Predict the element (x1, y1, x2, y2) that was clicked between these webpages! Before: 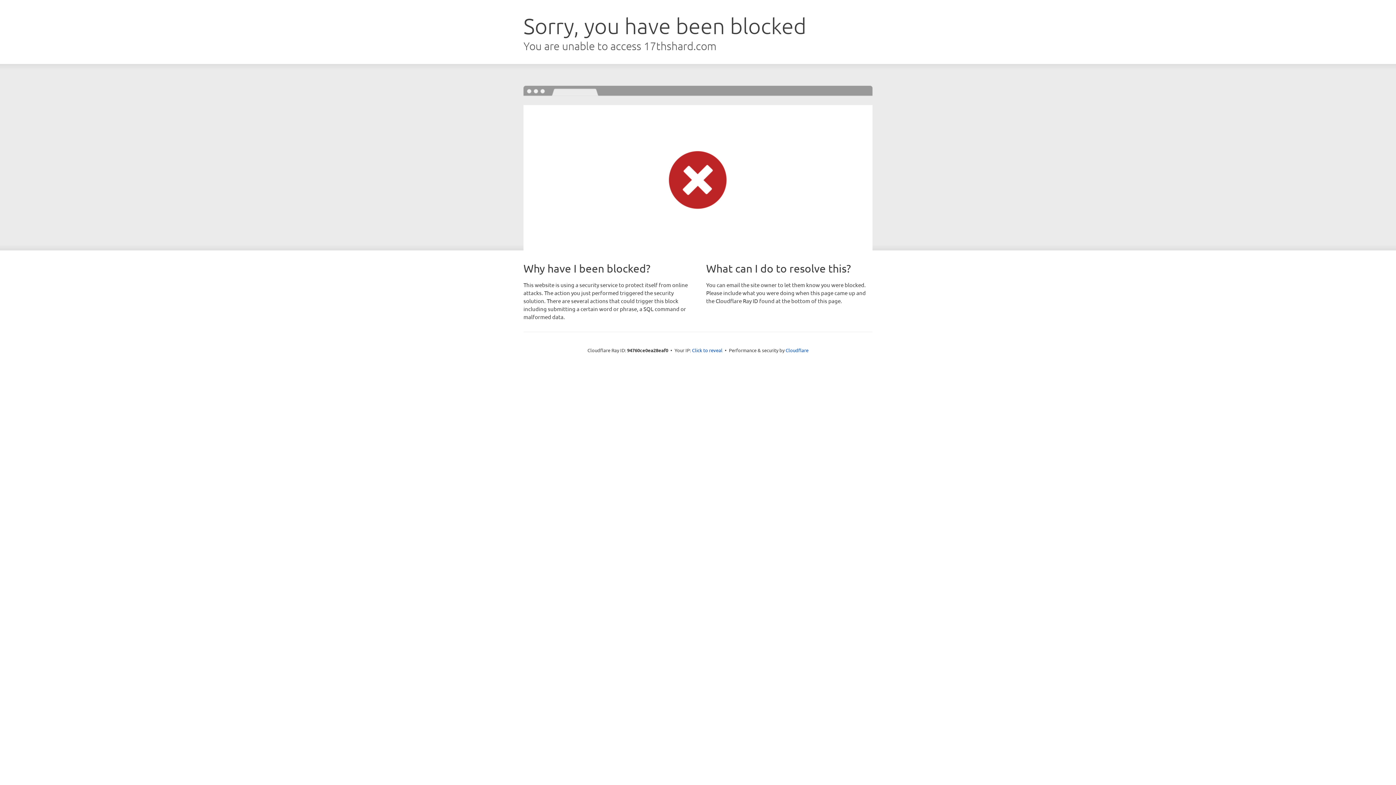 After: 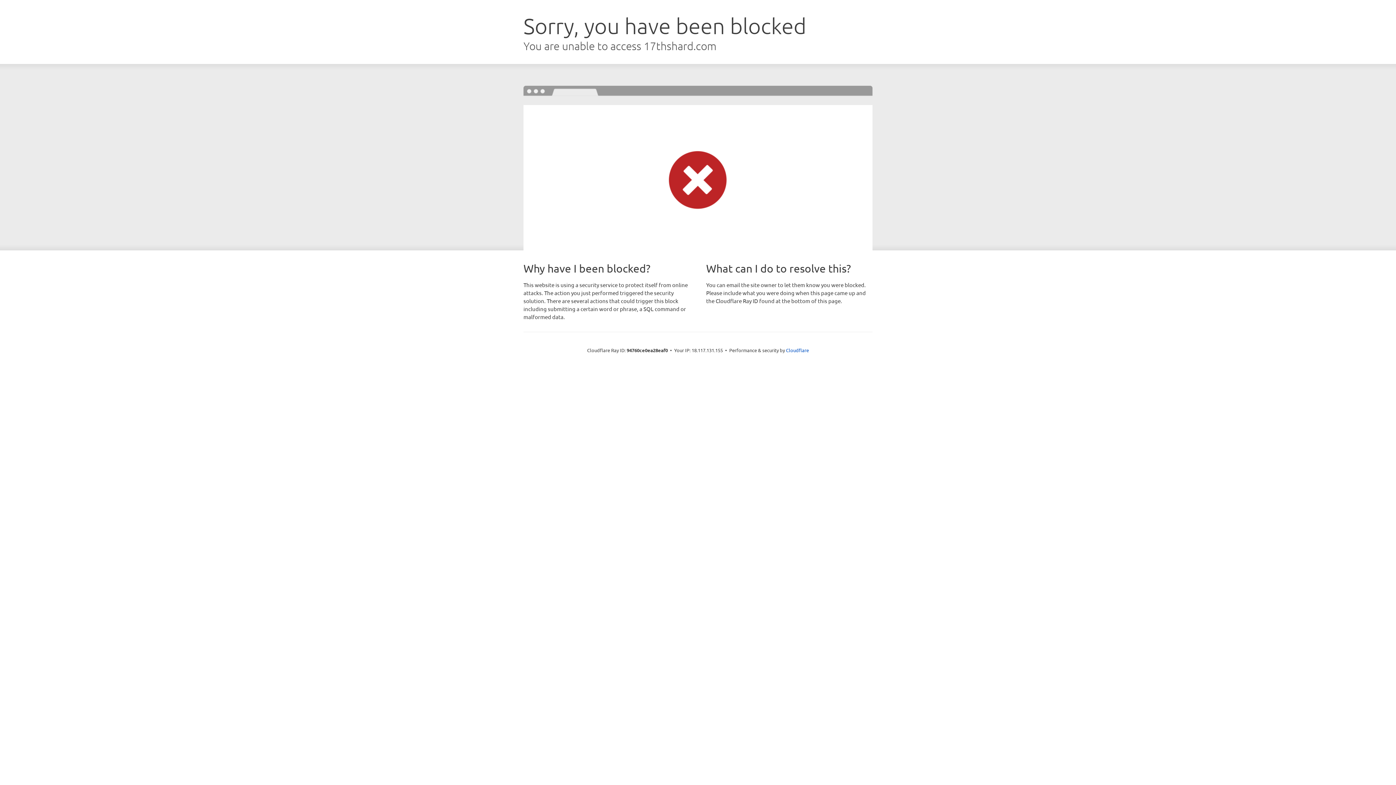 Action: label: Click to reveal bbox: (692, 346, 722, 353)